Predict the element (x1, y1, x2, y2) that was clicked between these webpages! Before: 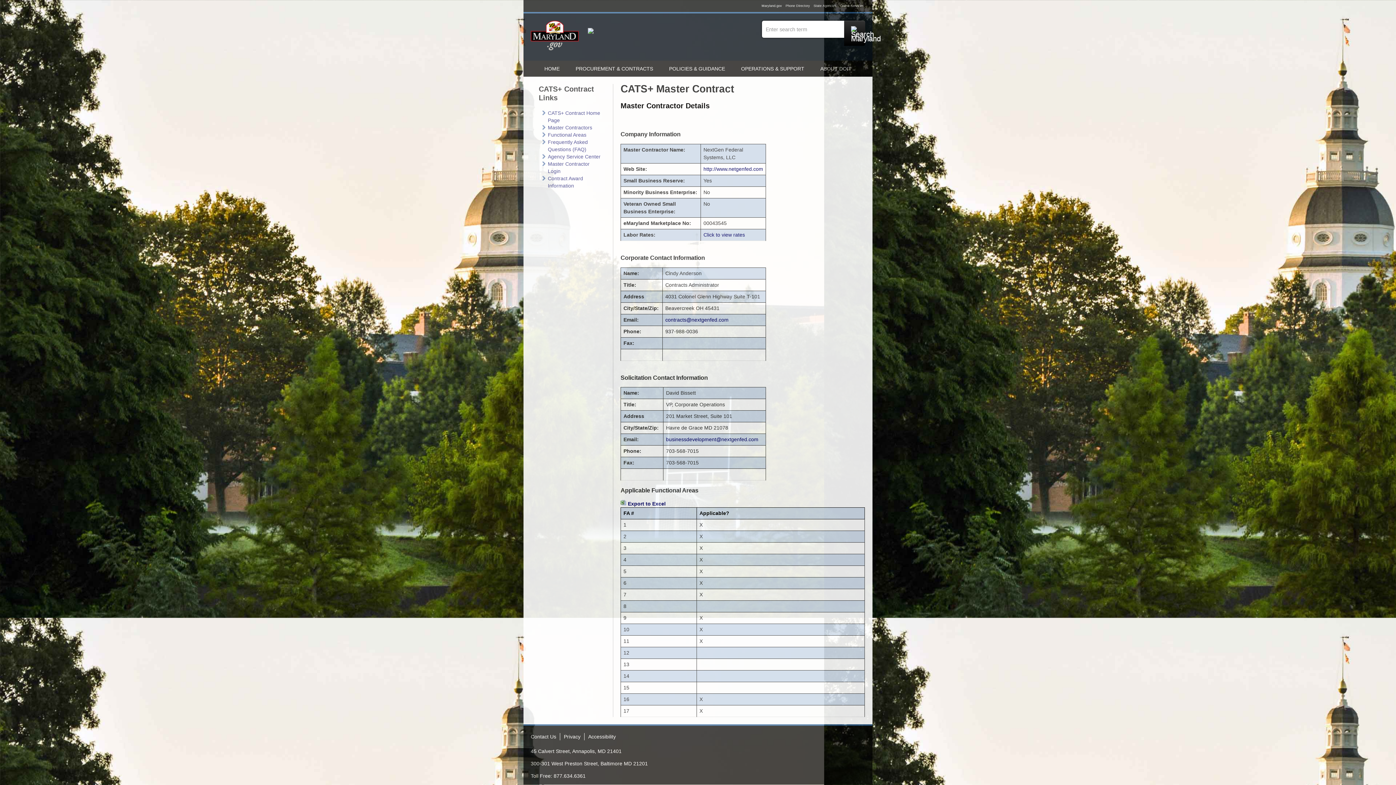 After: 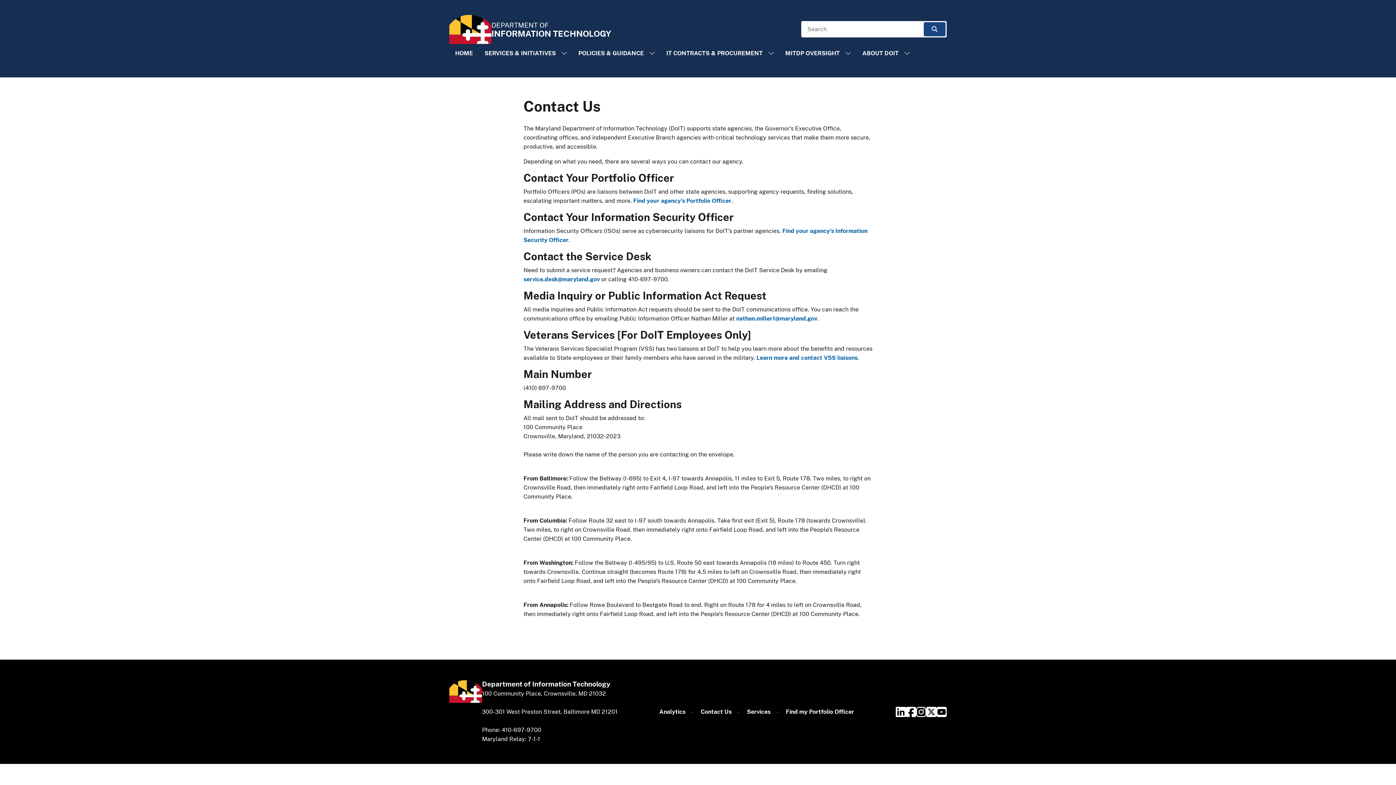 Action: bbox: (734, 60, 811, 76) label: OPERATIONS & SUPPORT